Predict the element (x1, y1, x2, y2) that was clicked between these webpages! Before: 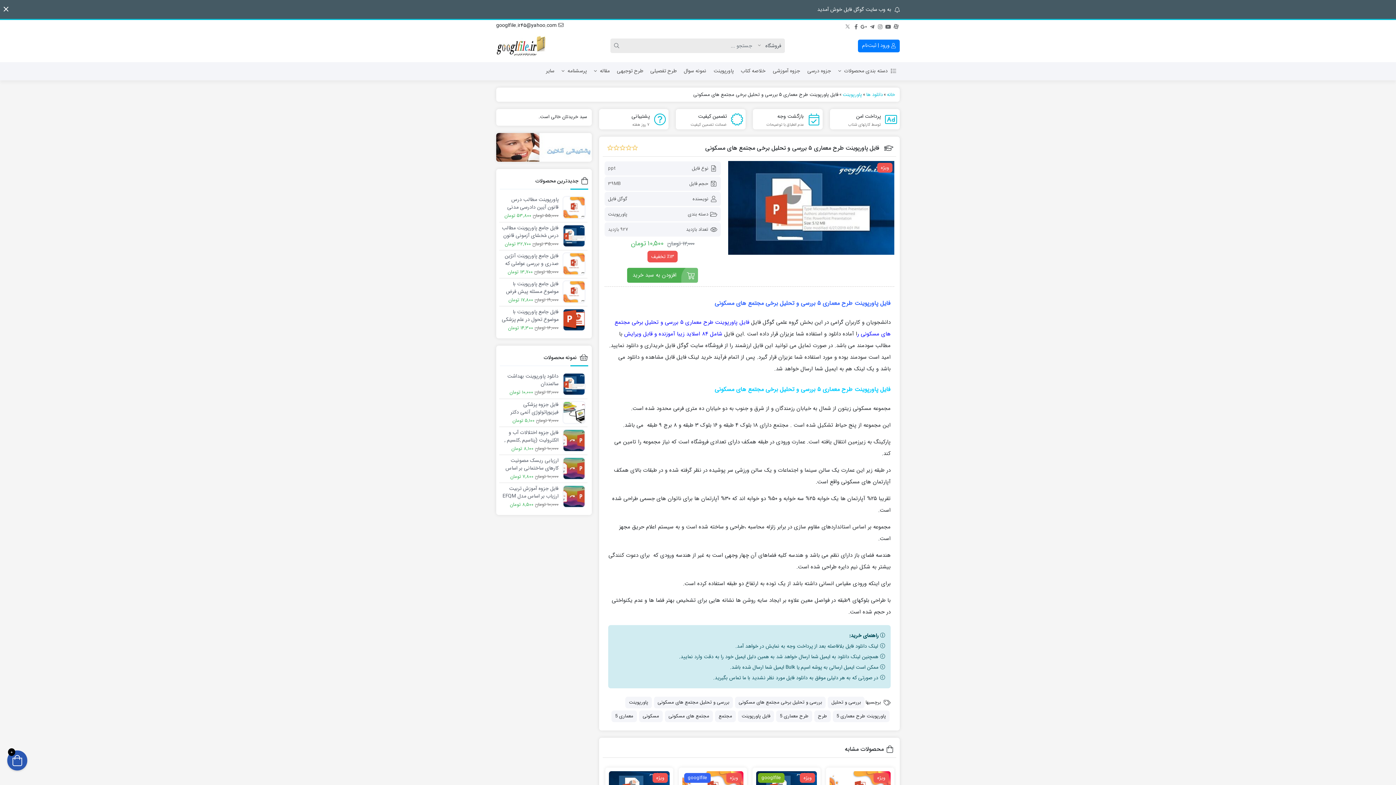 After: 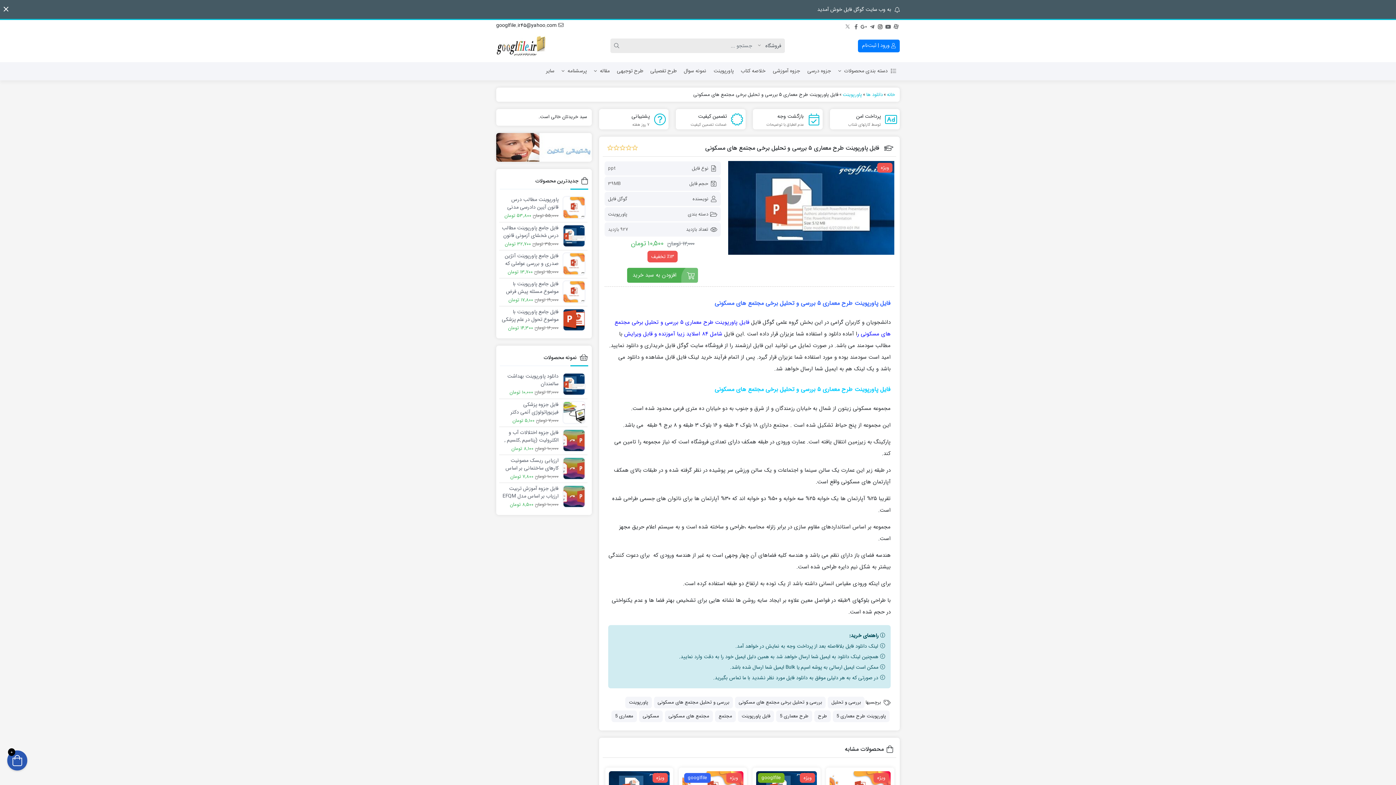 Action: label: اینستاگرام bbox: (877, 22, 883, 28)